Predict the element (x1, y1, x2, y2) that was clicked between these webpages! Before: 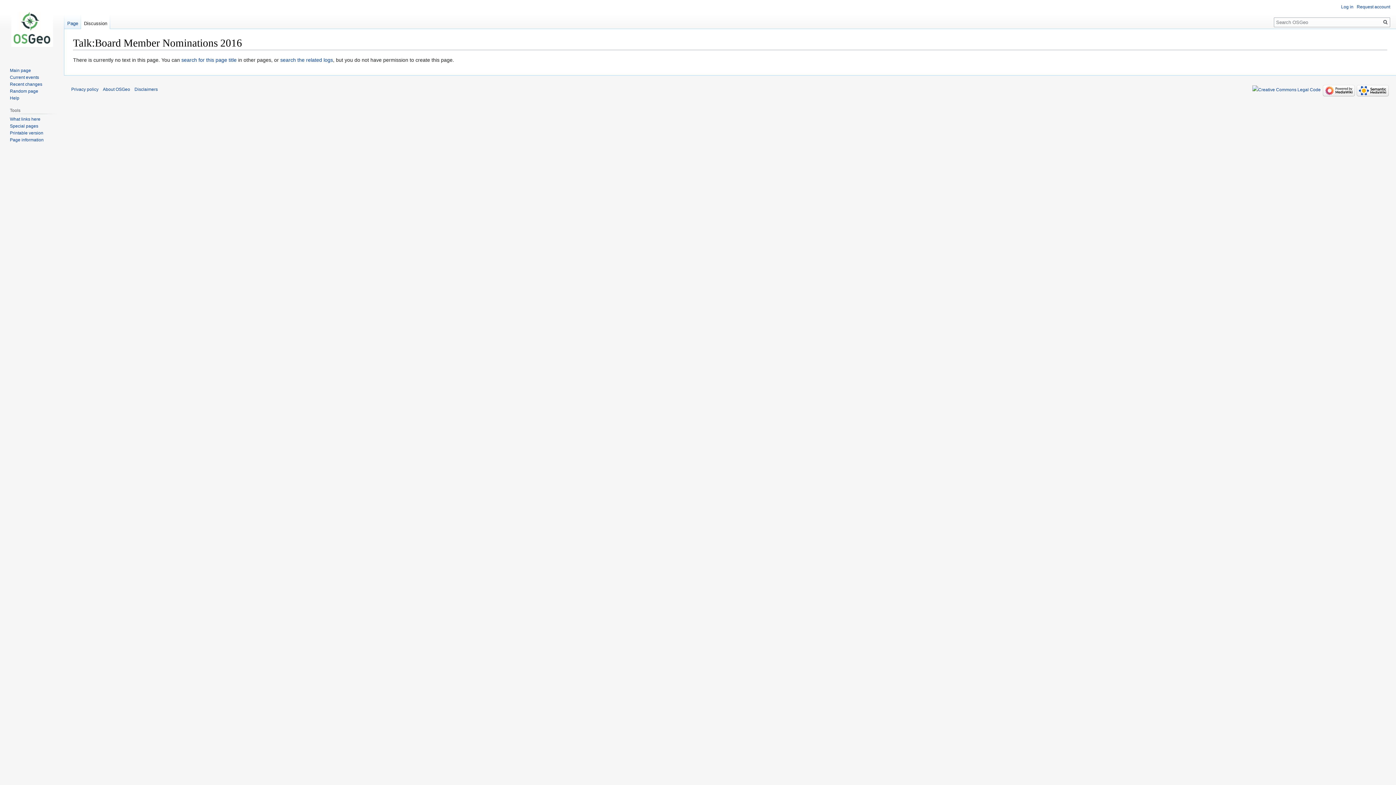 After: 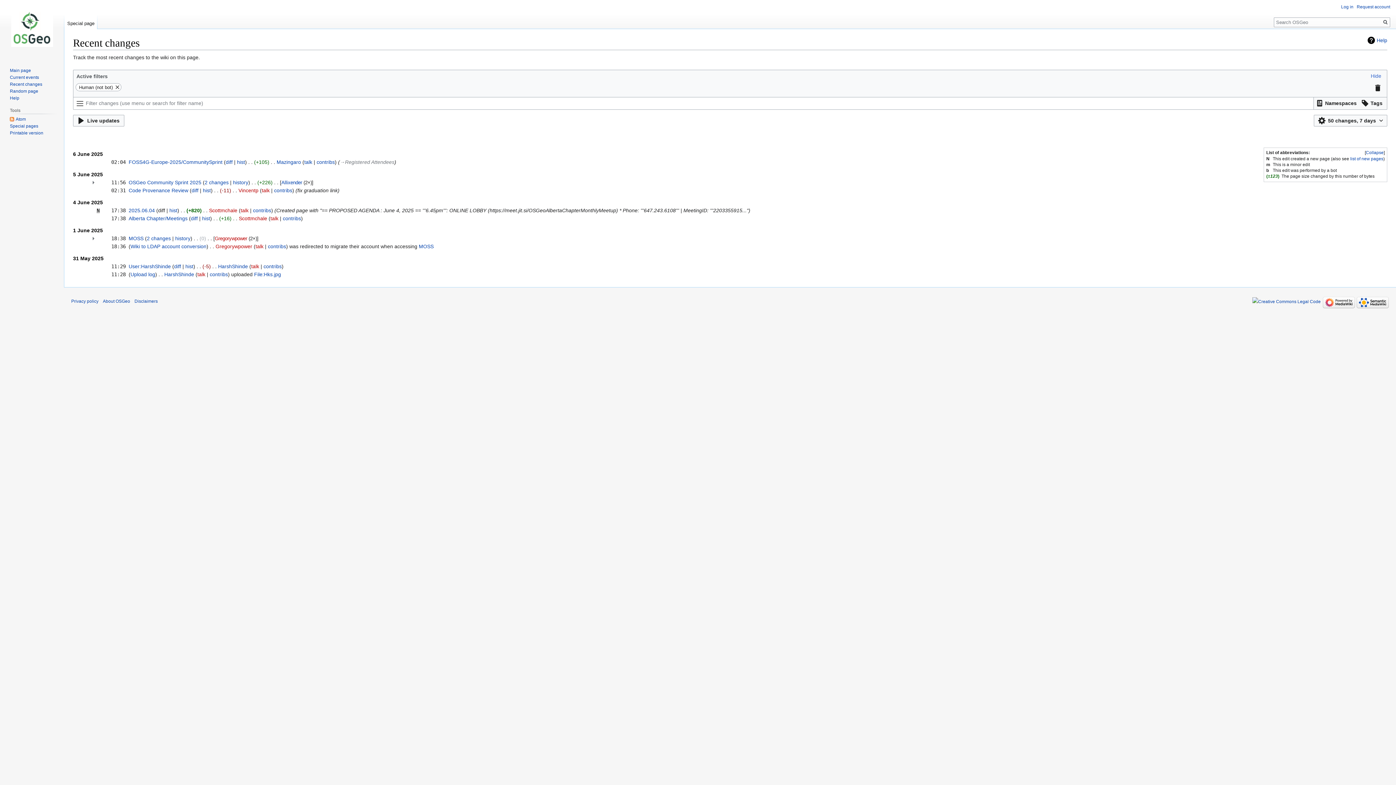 Action: bbox: (9, 81, 42, 86) label: Recent changes